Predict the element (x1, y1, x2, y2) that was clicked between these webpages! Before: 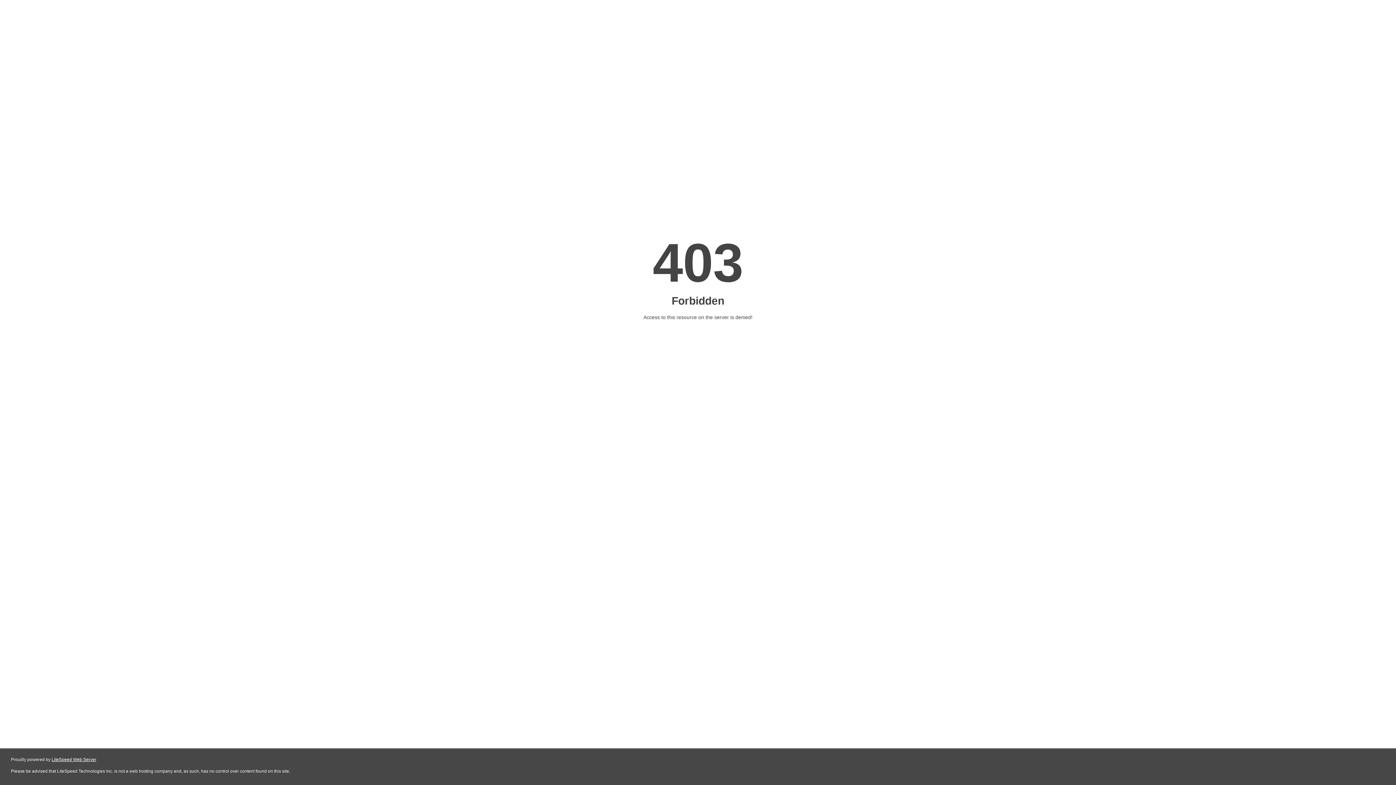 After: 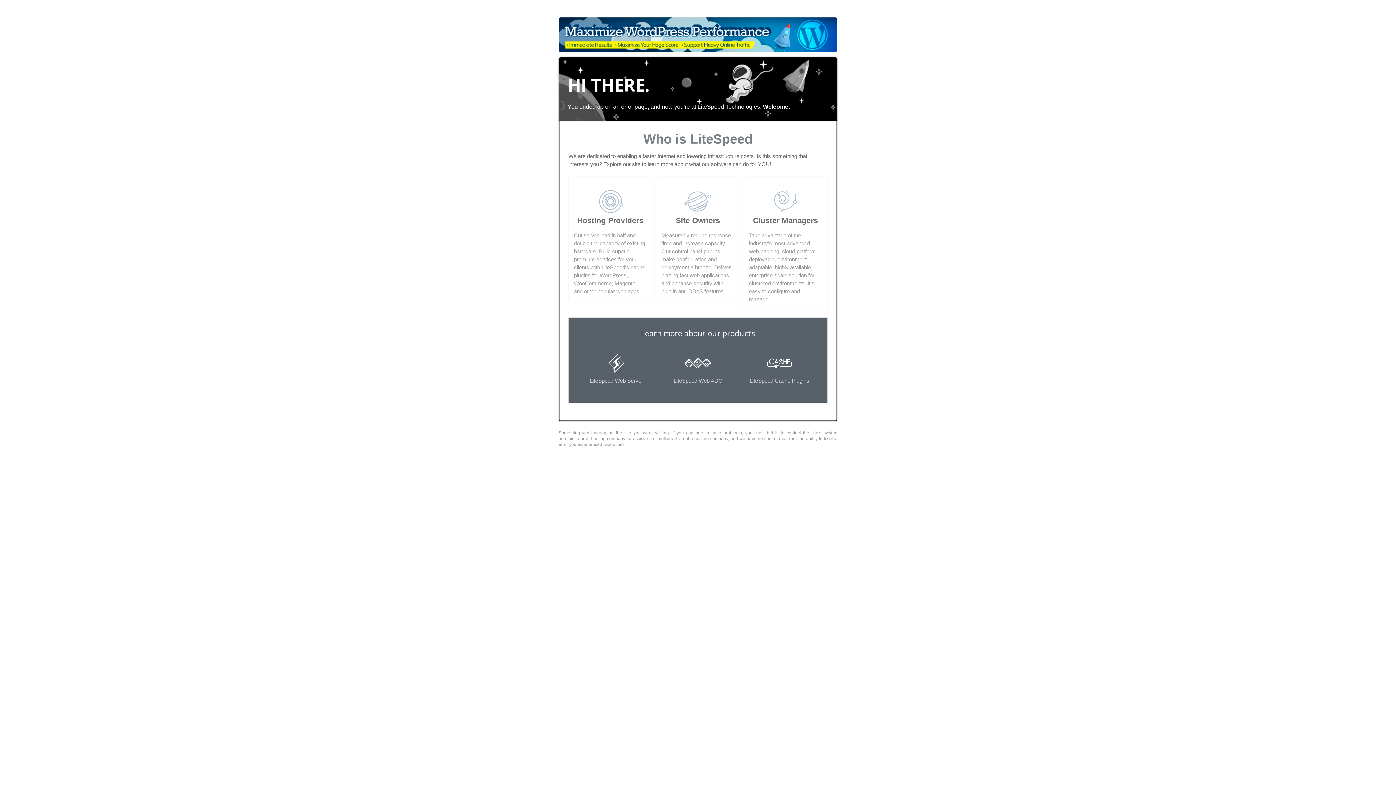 Action: bbox: (51, 757, 96, 762) label: LiteSpeed Web Server